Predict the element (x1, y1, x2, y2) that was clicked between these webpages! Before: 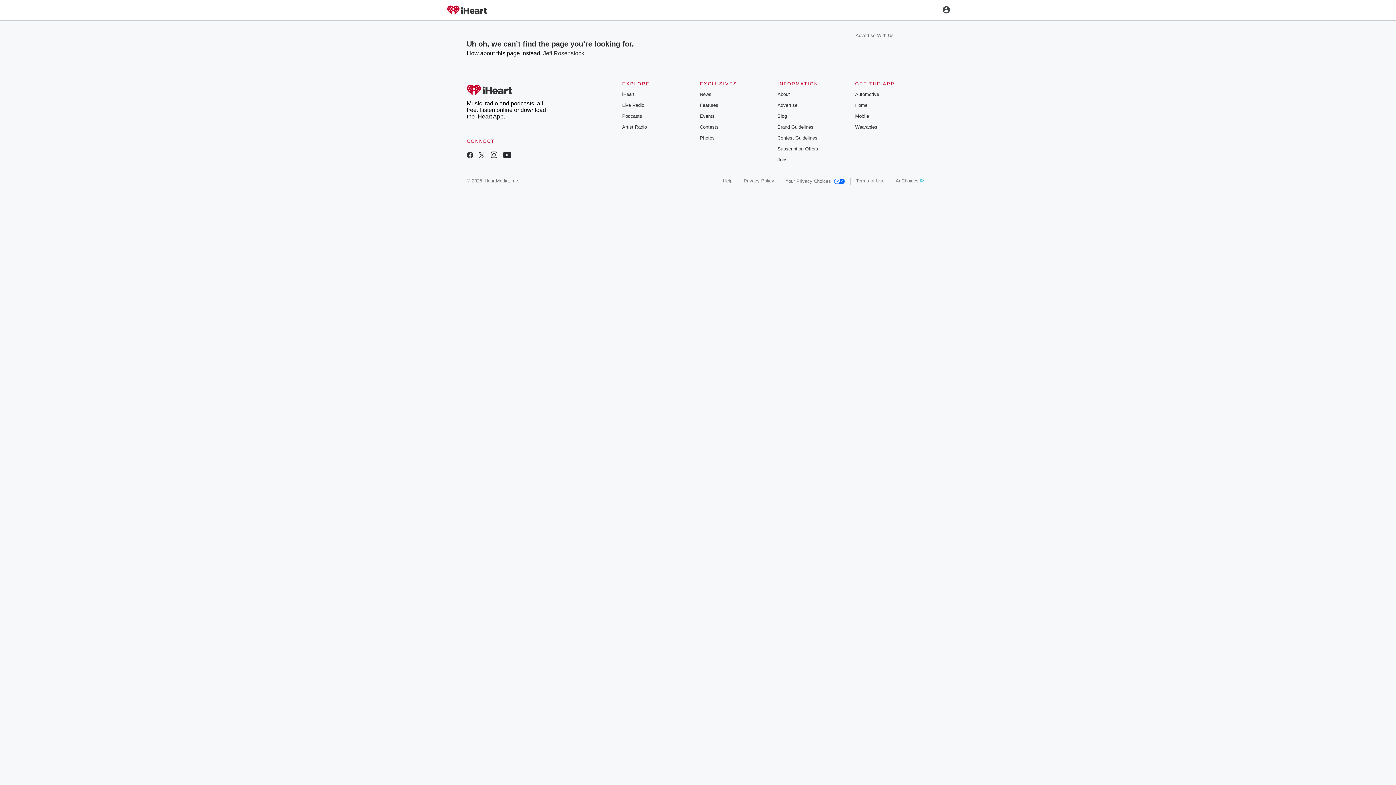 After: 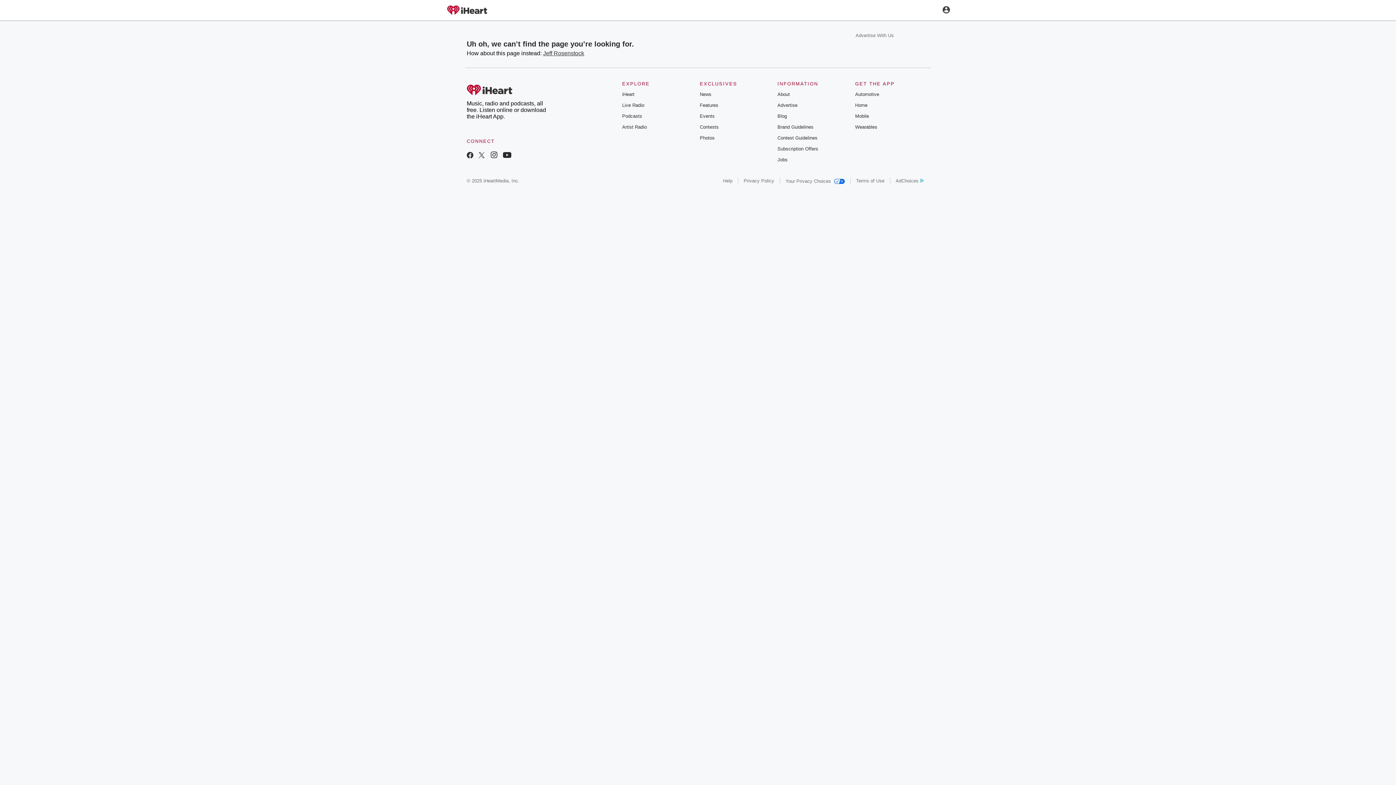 Action: bbox: (699, 102, 718, 108) label: Features